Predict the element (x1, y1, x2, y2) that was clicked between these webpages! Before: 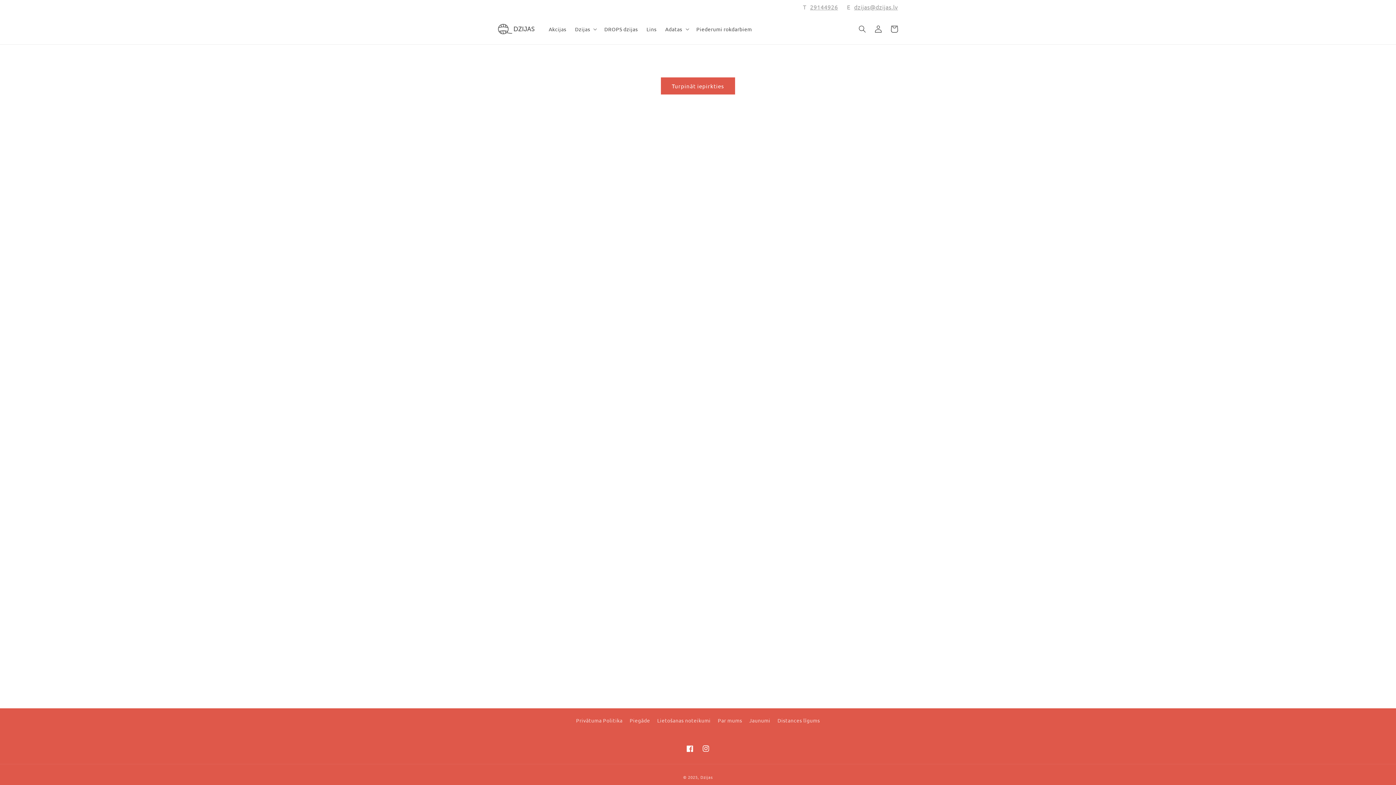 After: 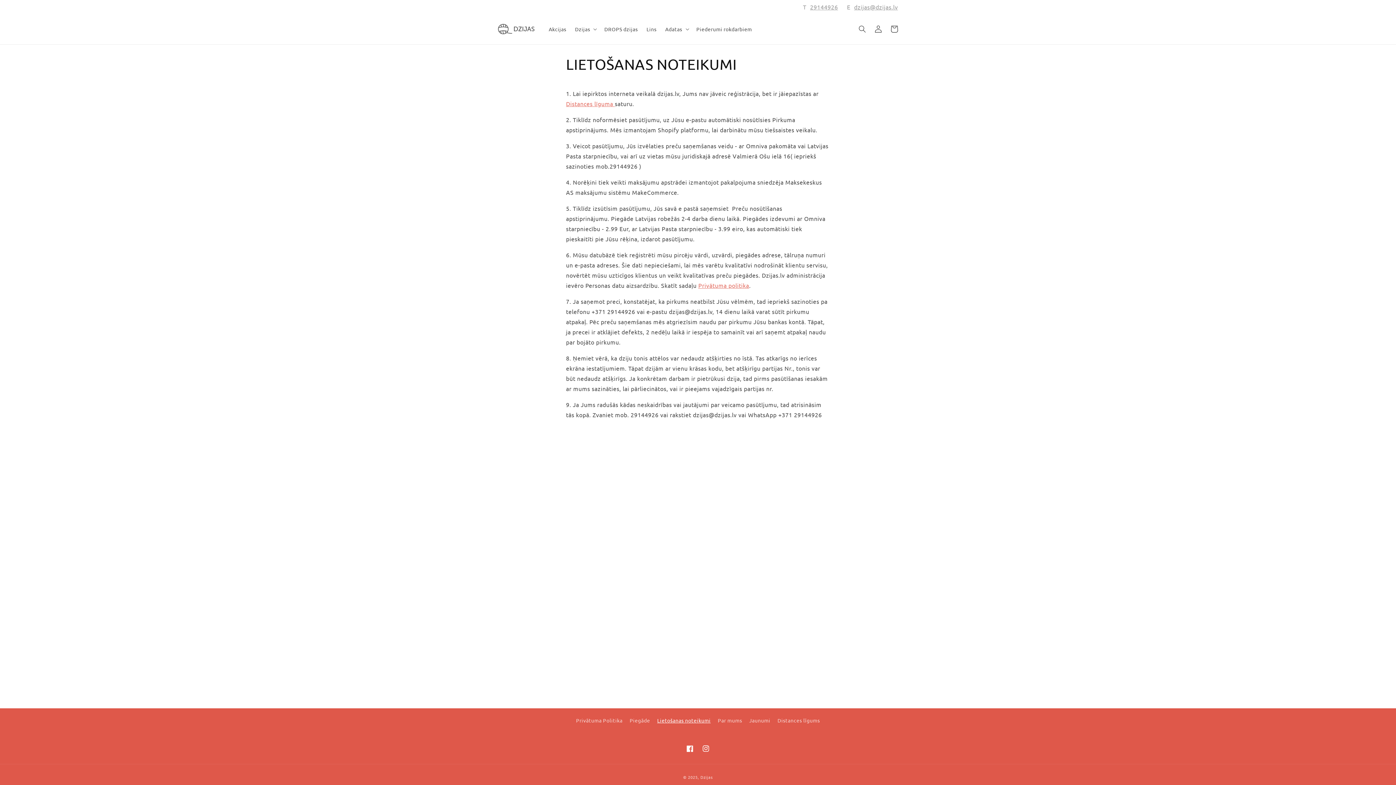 Action: label: Lietošanas noteikumi bbox: (657, 714, 710, 727)